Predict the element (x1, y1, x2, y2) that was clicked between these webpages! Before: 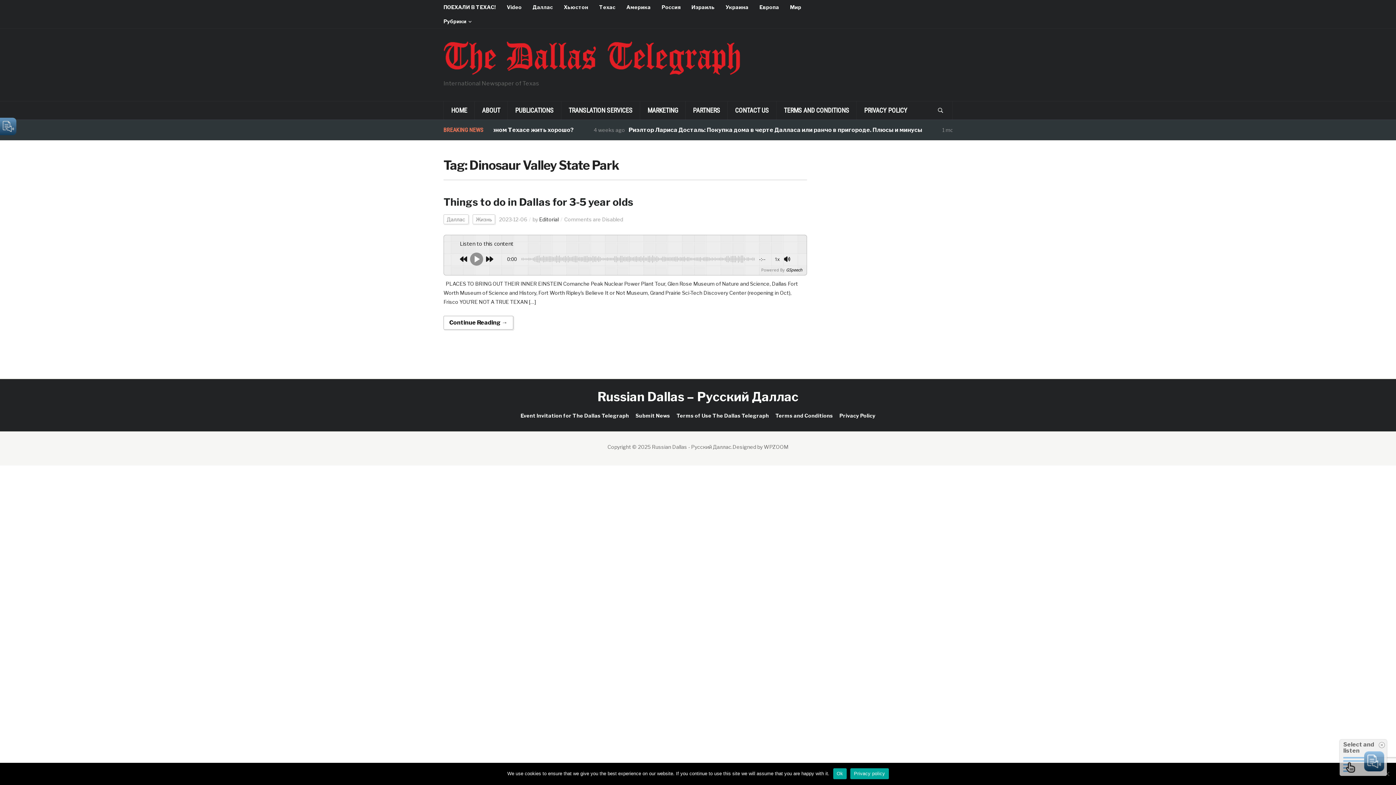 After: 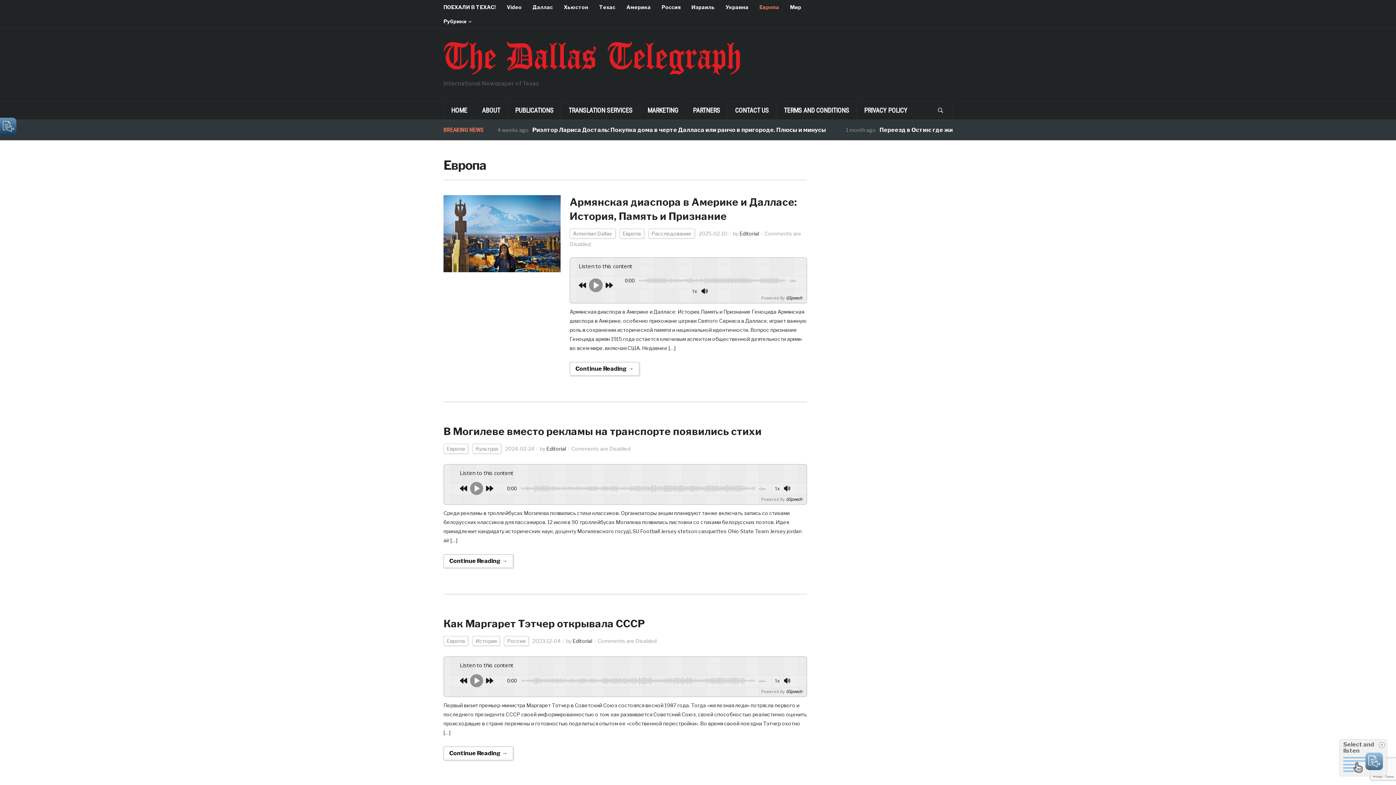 Action: label: Европа bbox: (759, 0, 790, 14)